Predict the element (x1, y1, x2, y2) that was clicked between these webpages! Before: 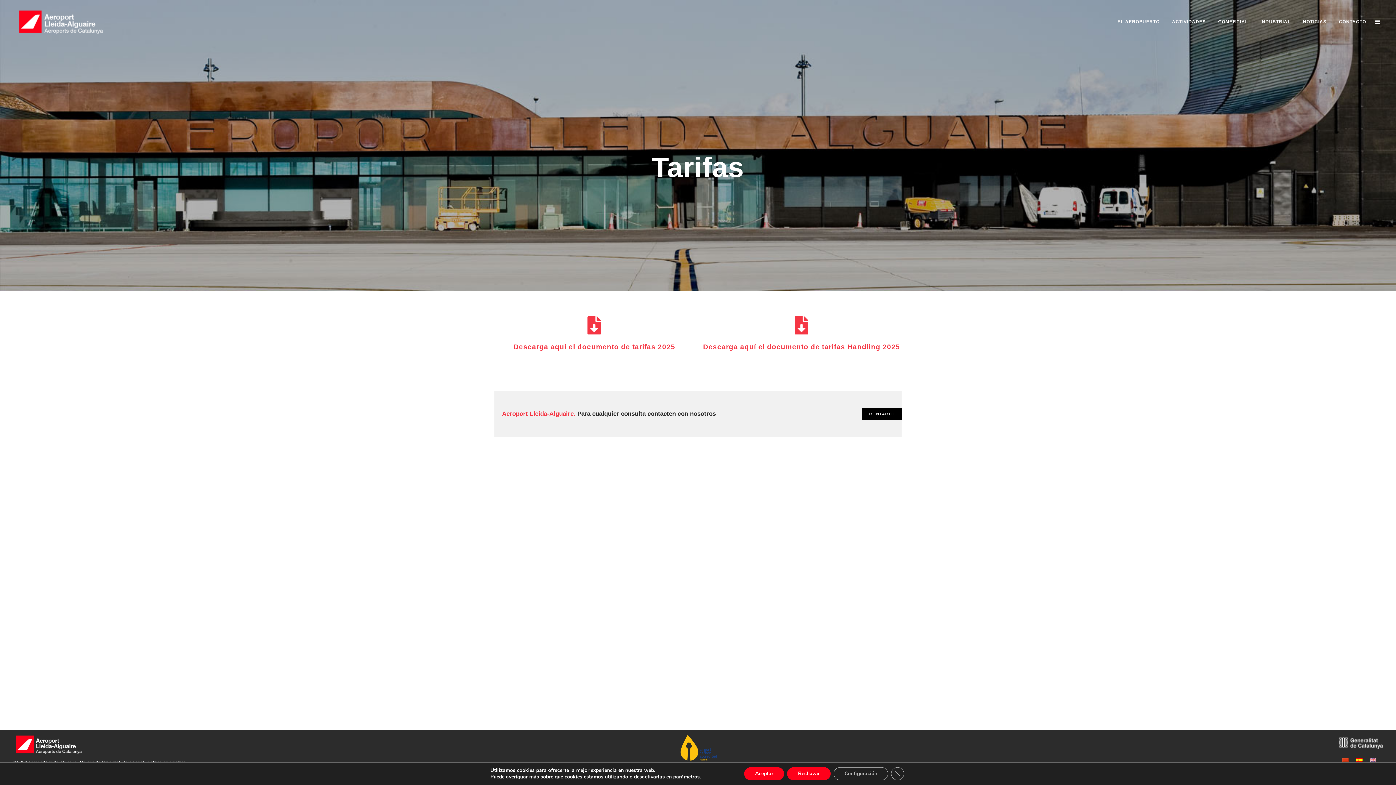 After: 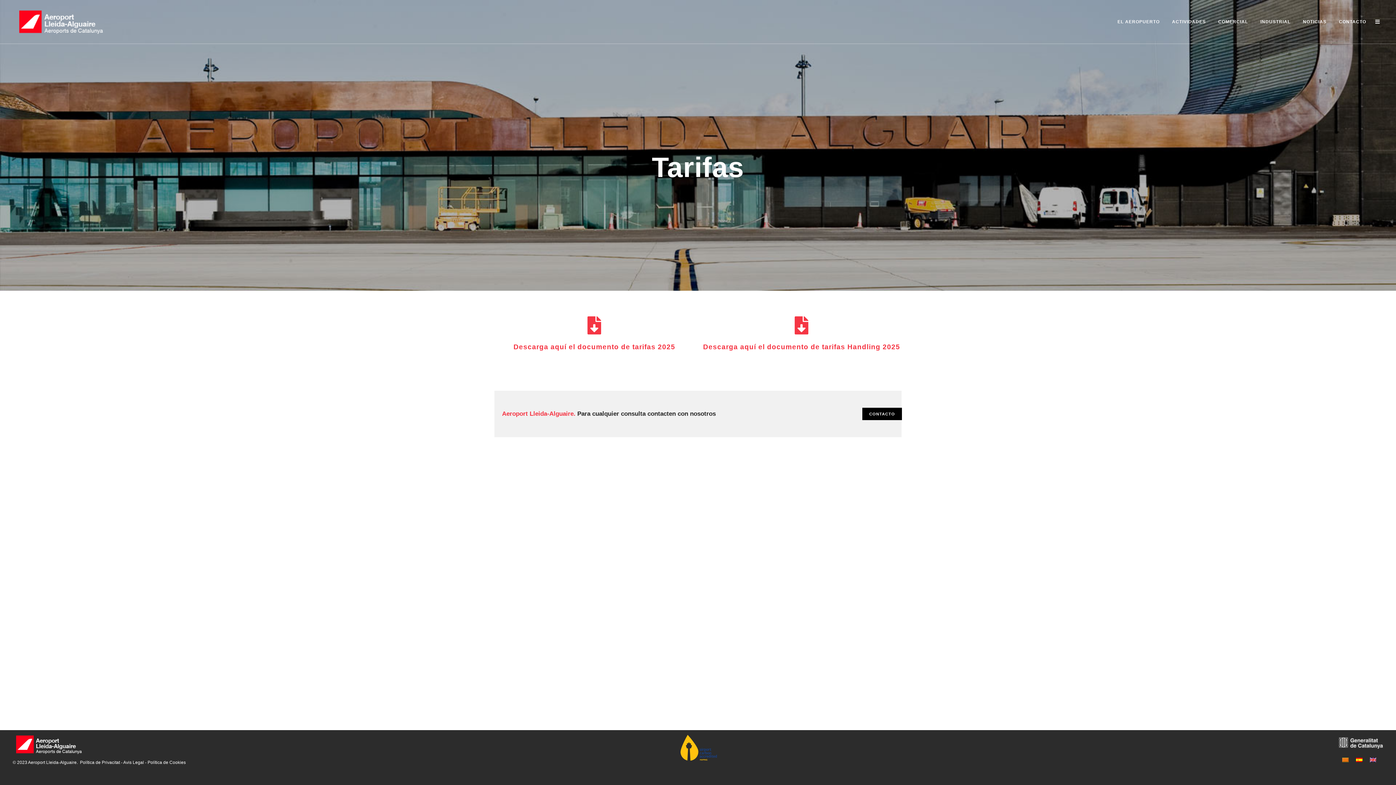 Action: bbox: (891, 767, 904, 780) label: Cerrar el banner de cookies RGPD